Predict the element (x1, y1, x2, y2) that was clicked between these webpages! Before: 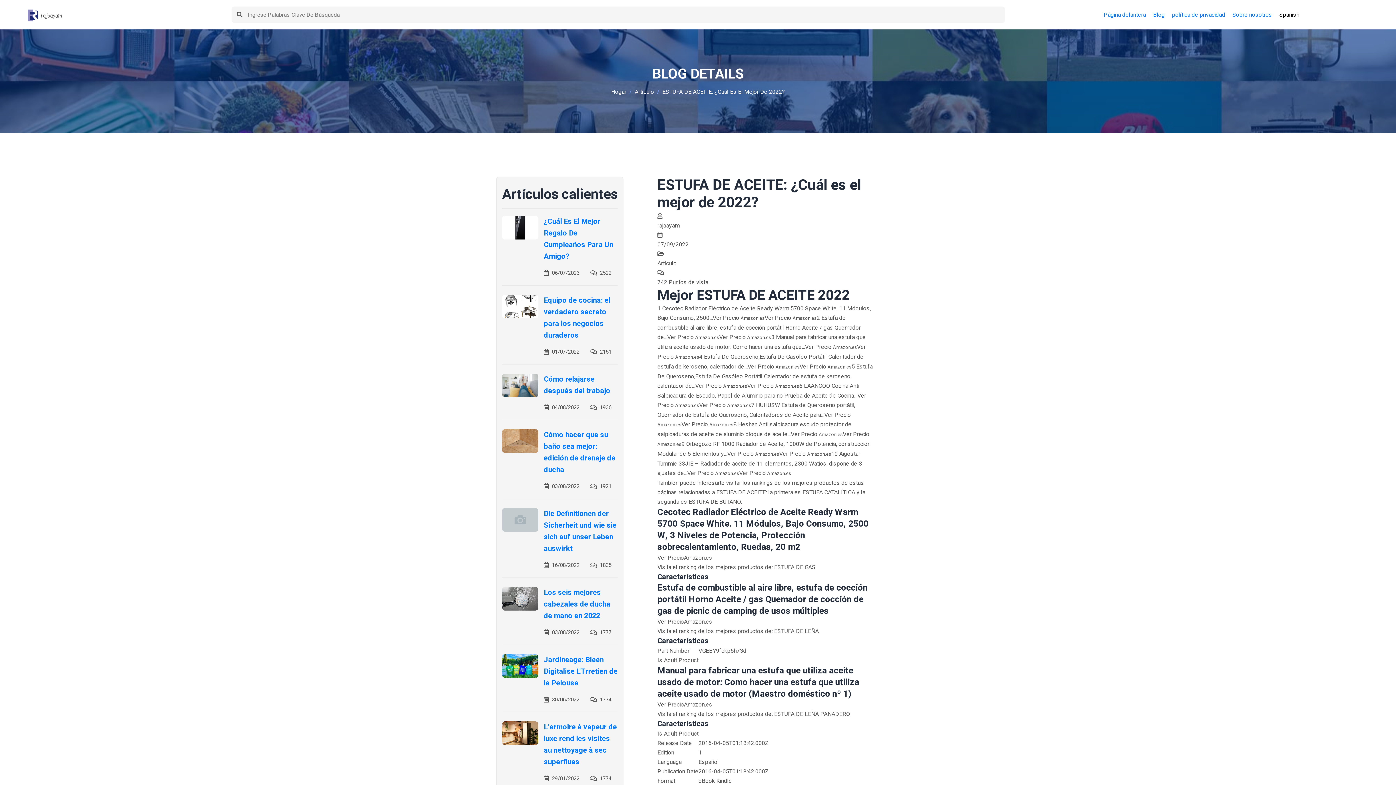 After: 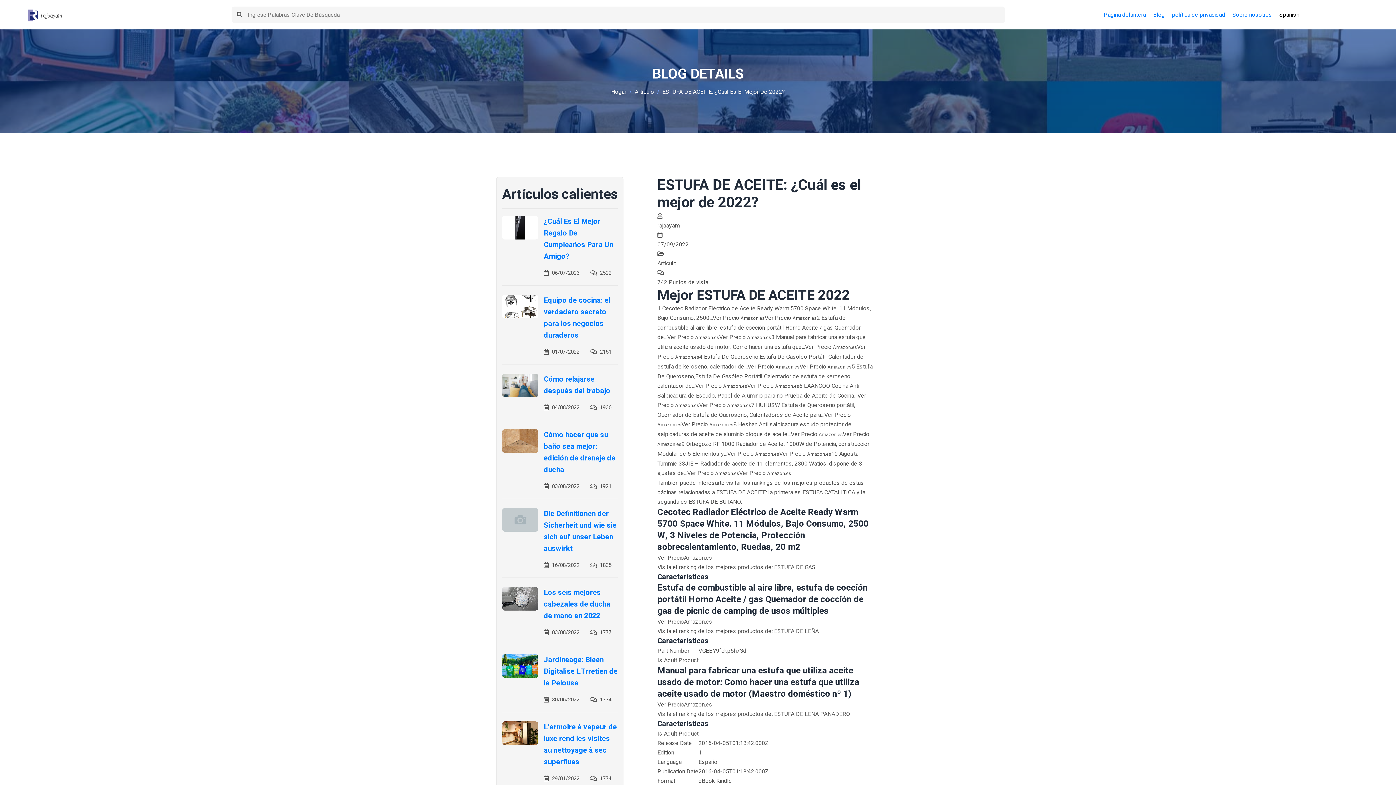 Action: label: Artículo bbox: (657, 249, 676, 268)